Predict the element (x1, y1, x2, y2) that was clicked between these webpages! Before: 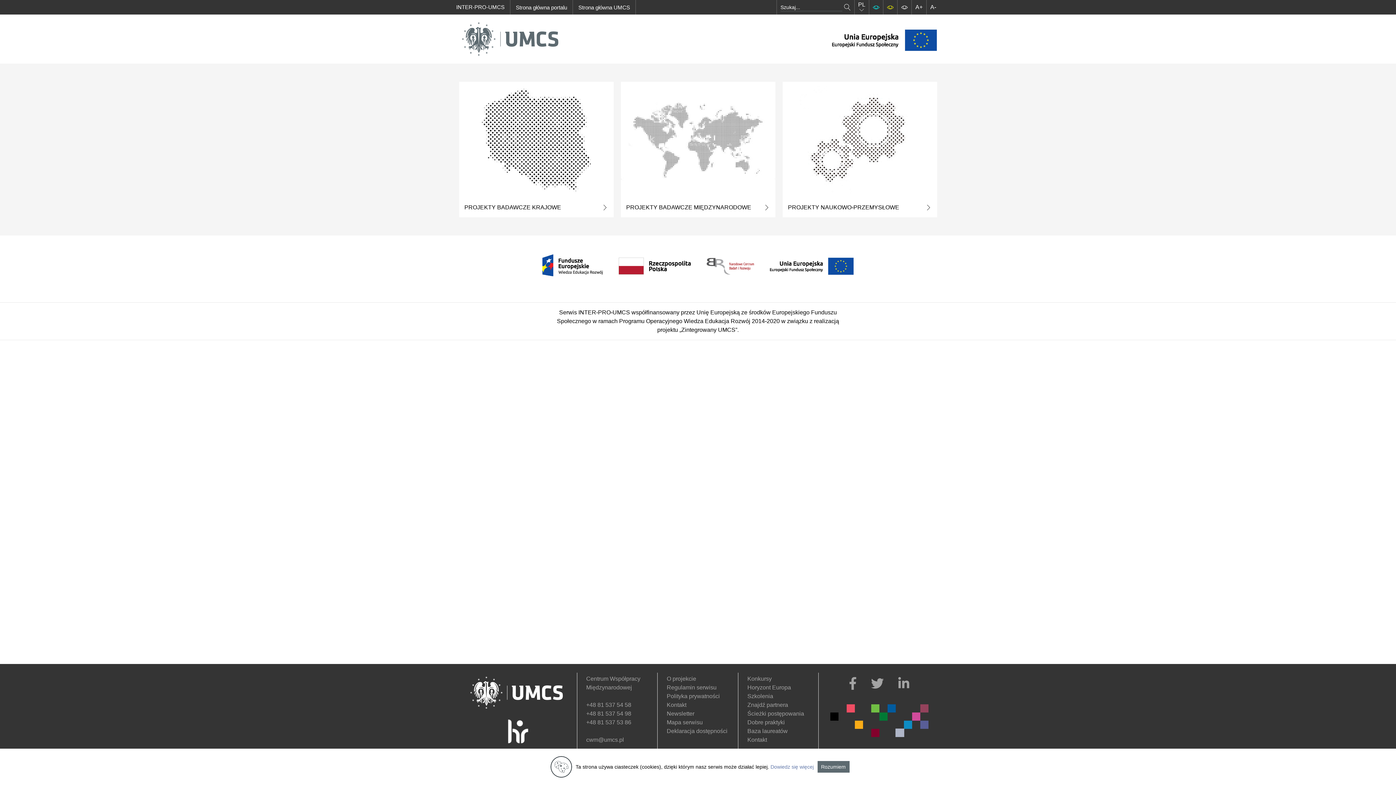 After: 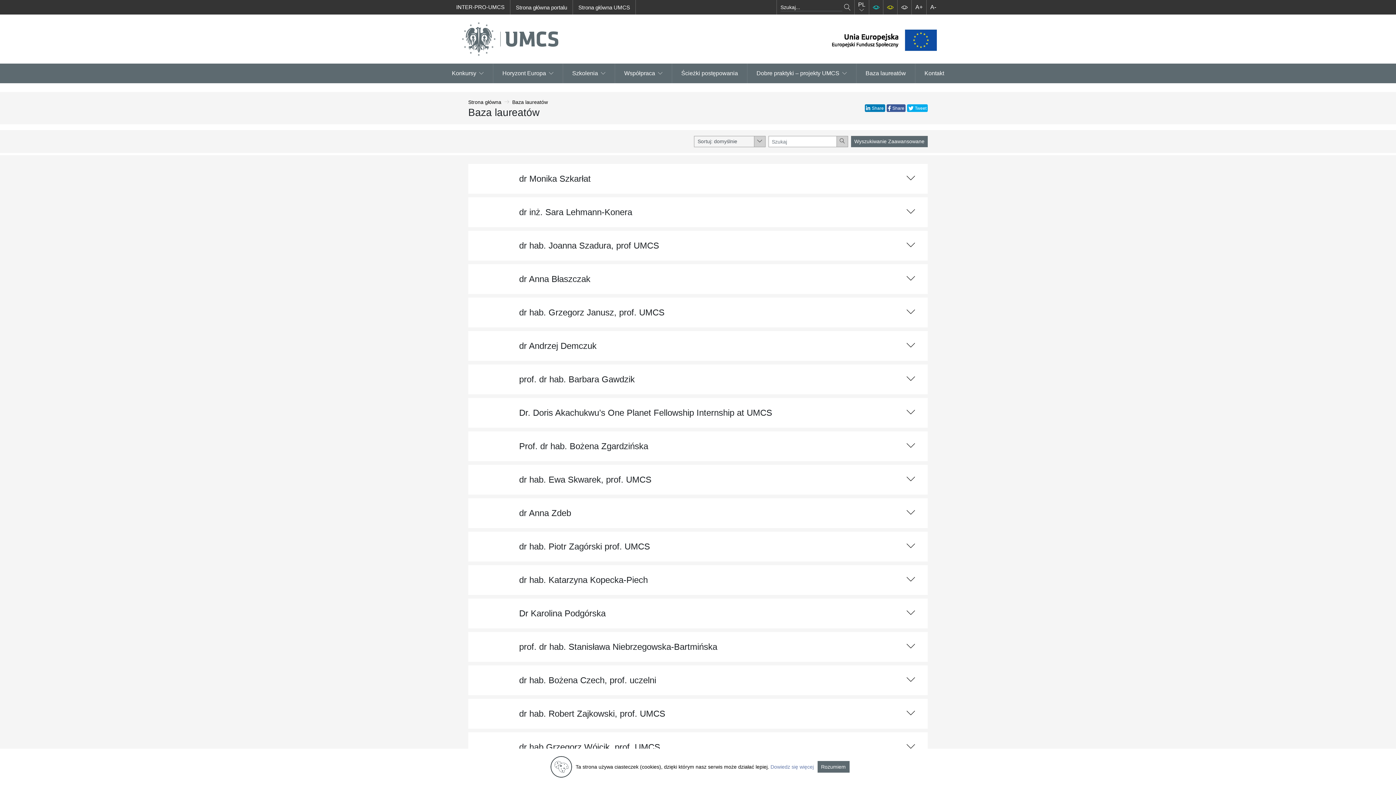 Action: label: Baza laureatów bbox: (747, 728, 787, 734)